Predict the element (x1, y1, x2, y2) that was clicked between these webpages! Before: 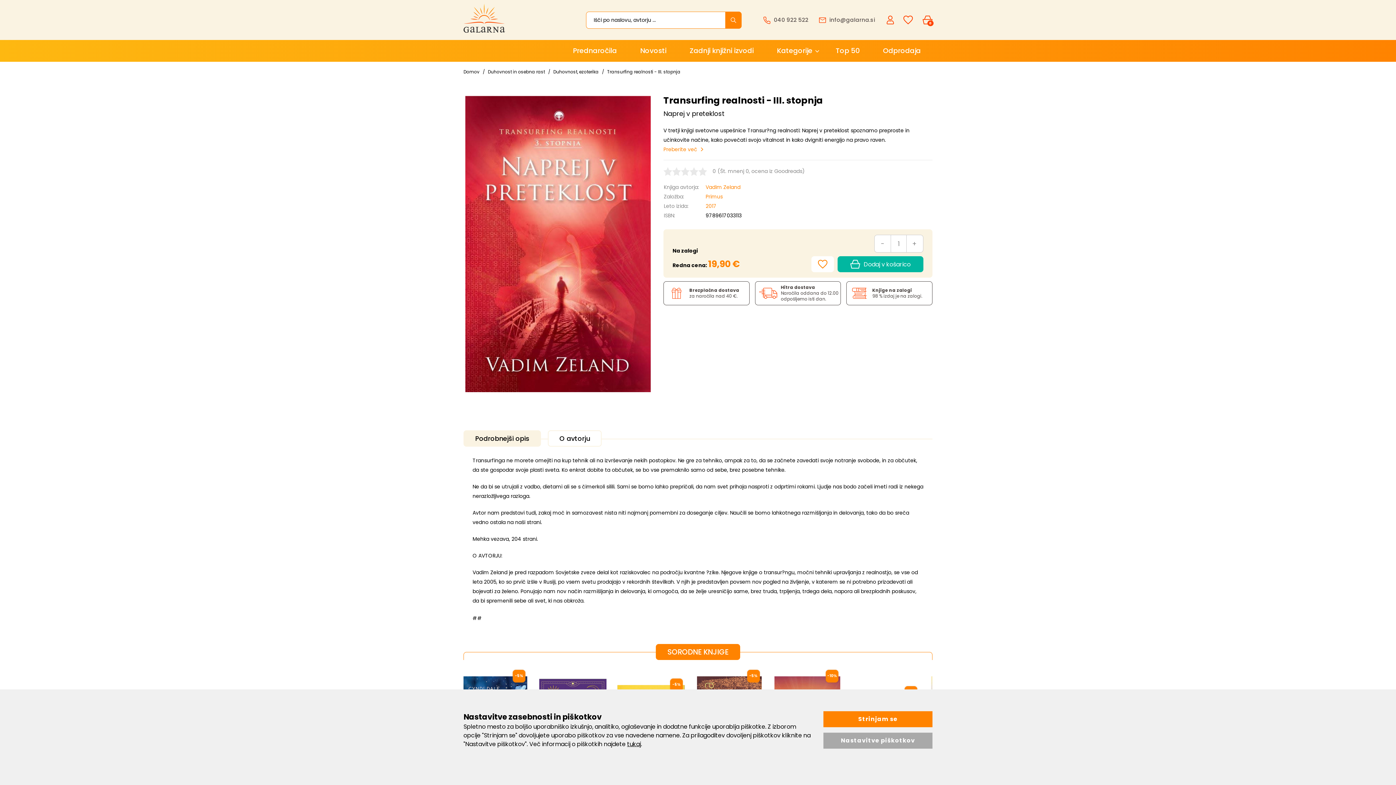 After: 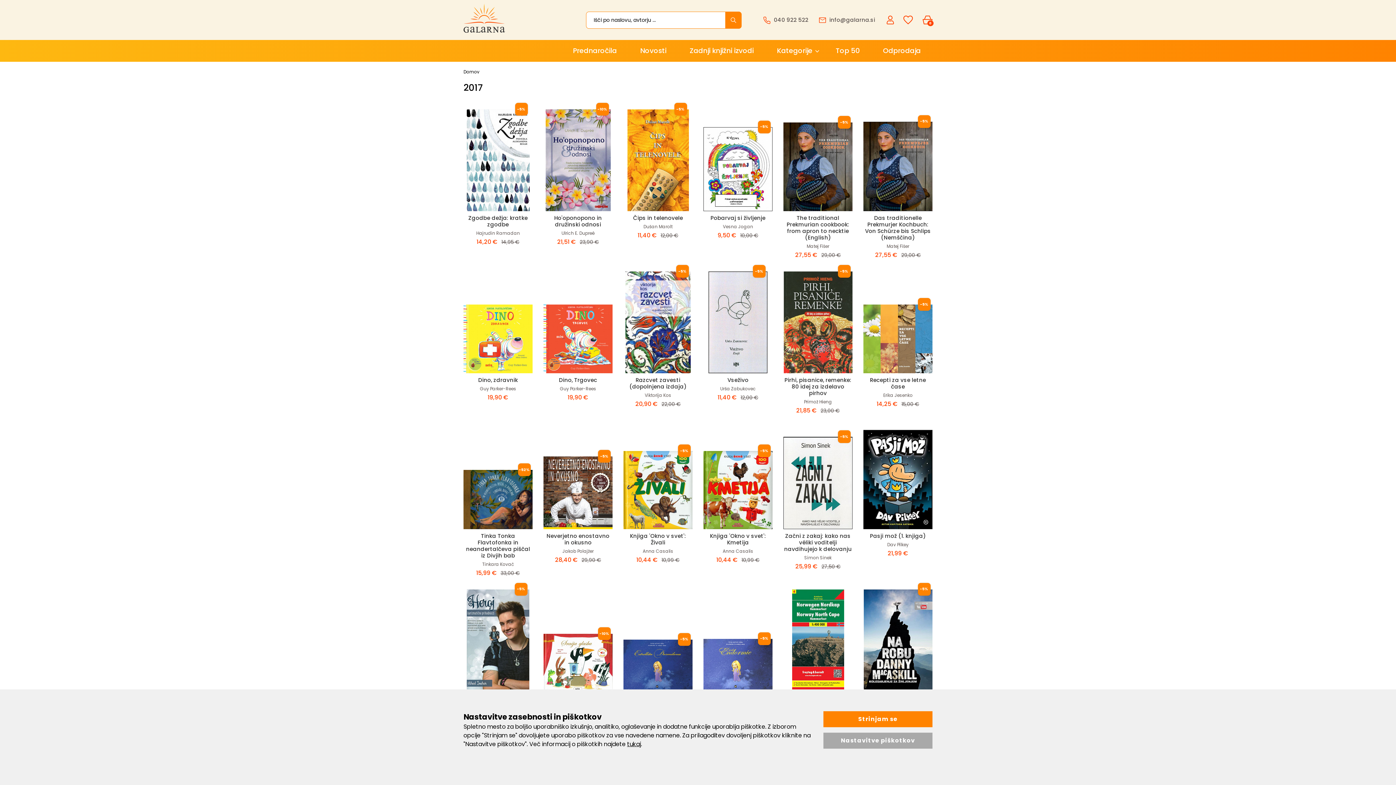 Action: bbox: (705, 202, 716, 209) label: 2017